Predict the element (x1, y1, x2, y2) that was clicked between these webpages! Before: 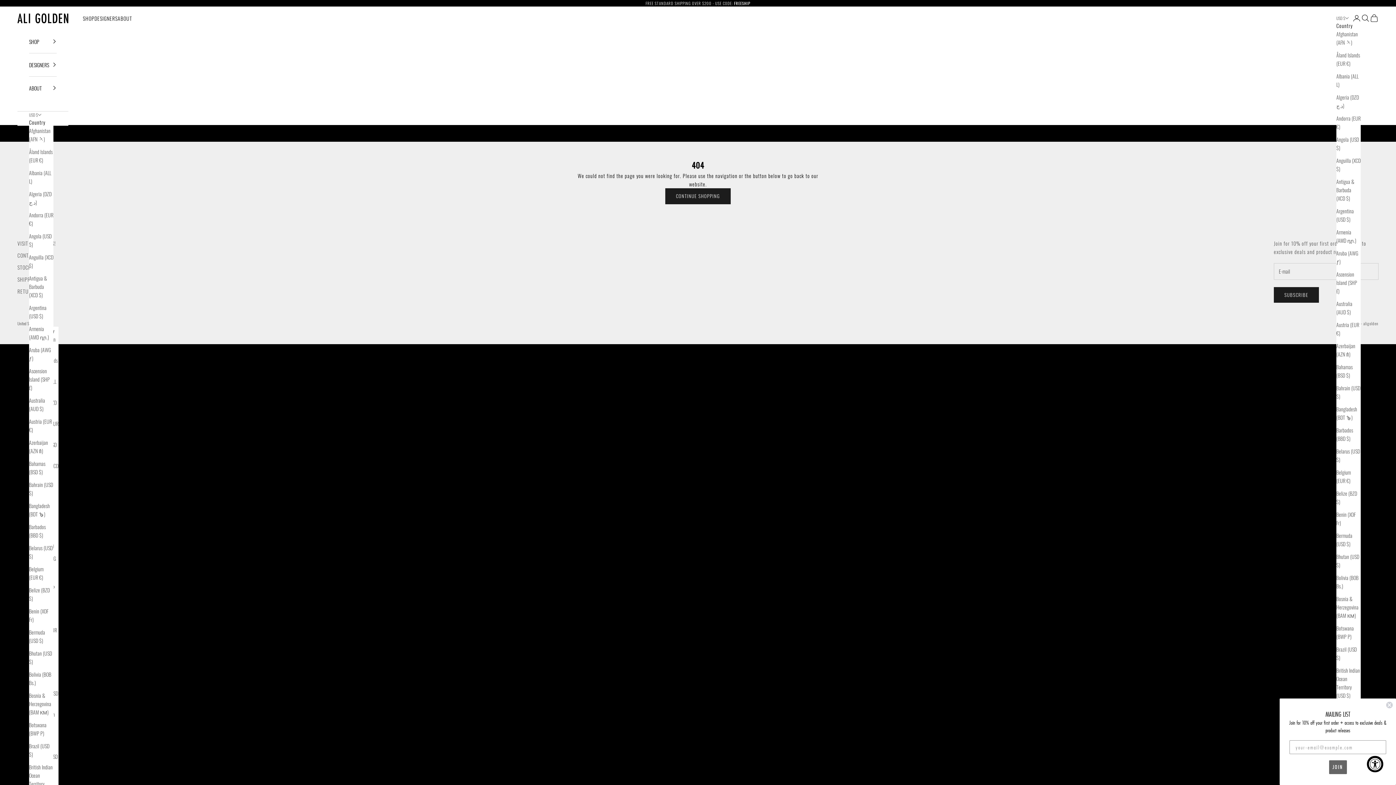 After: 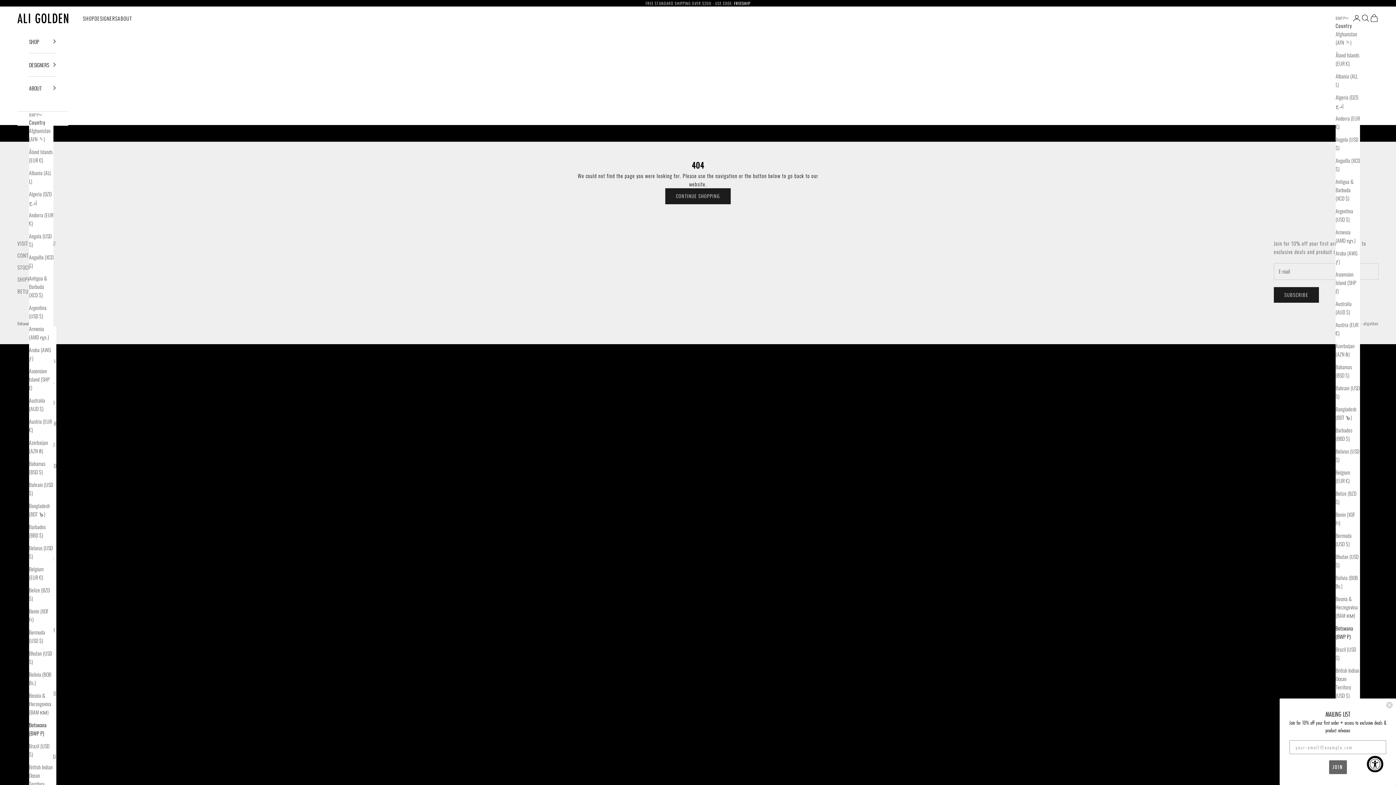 Action: bbox: (1336, 624, 1361, 641) label: Botswana (BWP P)